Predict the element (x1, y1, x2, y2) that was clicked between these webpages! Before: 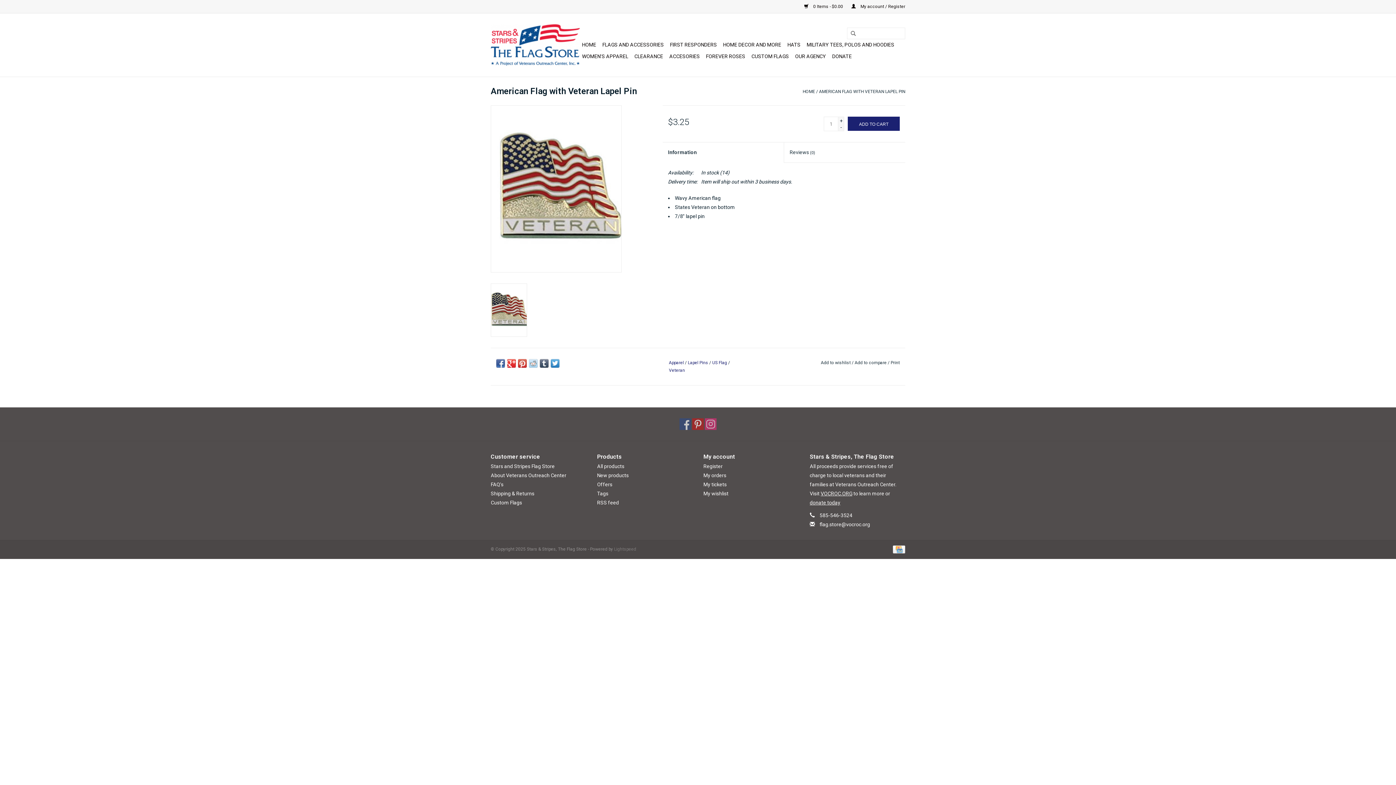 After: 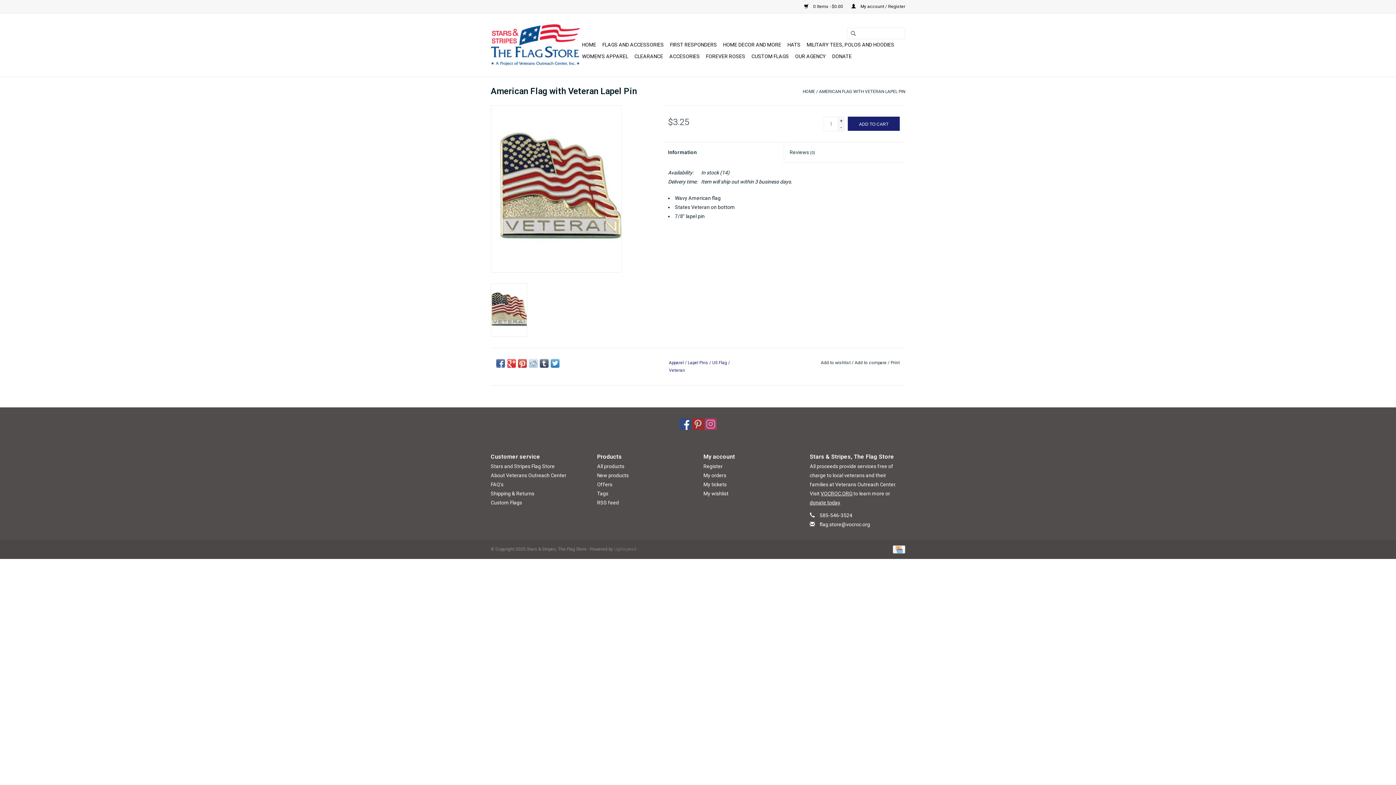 Action: bbox: (679, 418, 691, 430)